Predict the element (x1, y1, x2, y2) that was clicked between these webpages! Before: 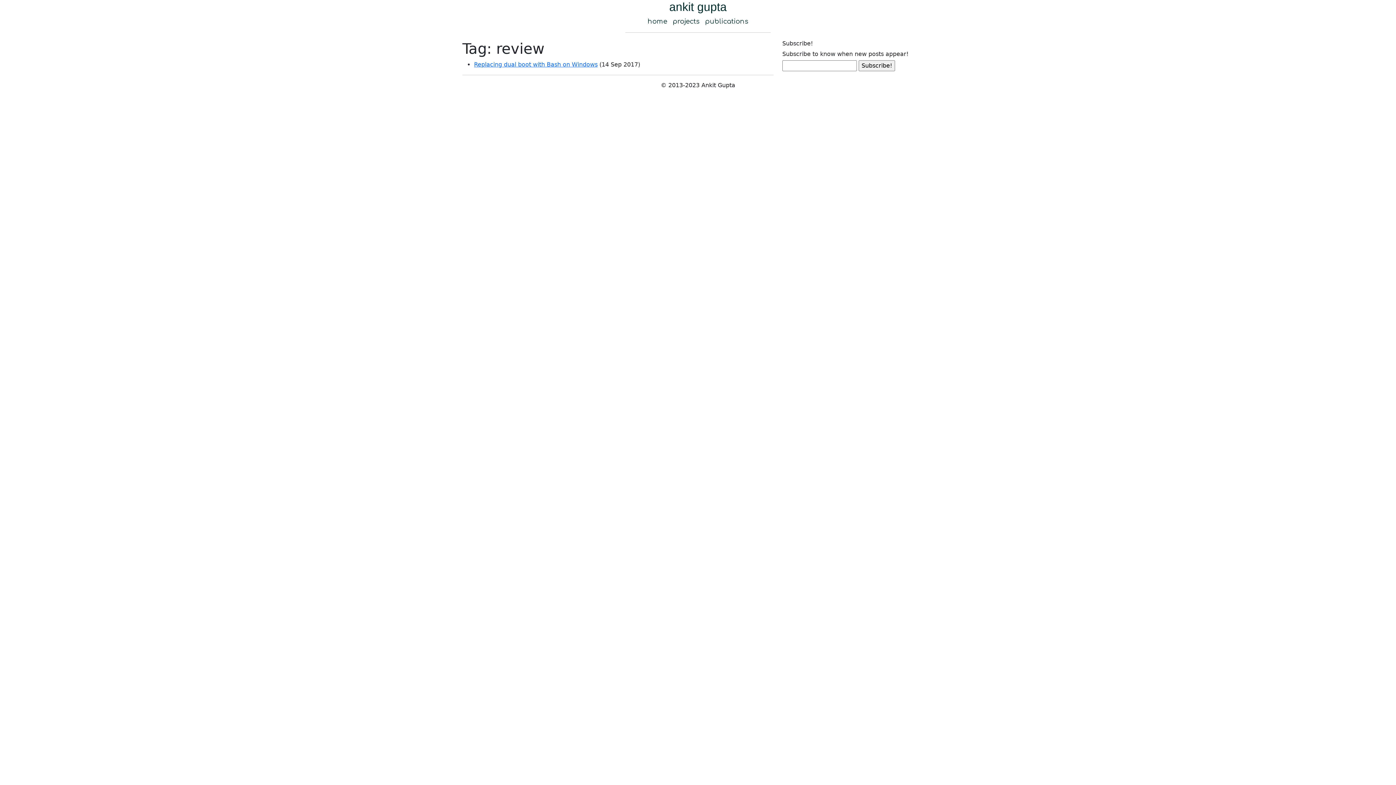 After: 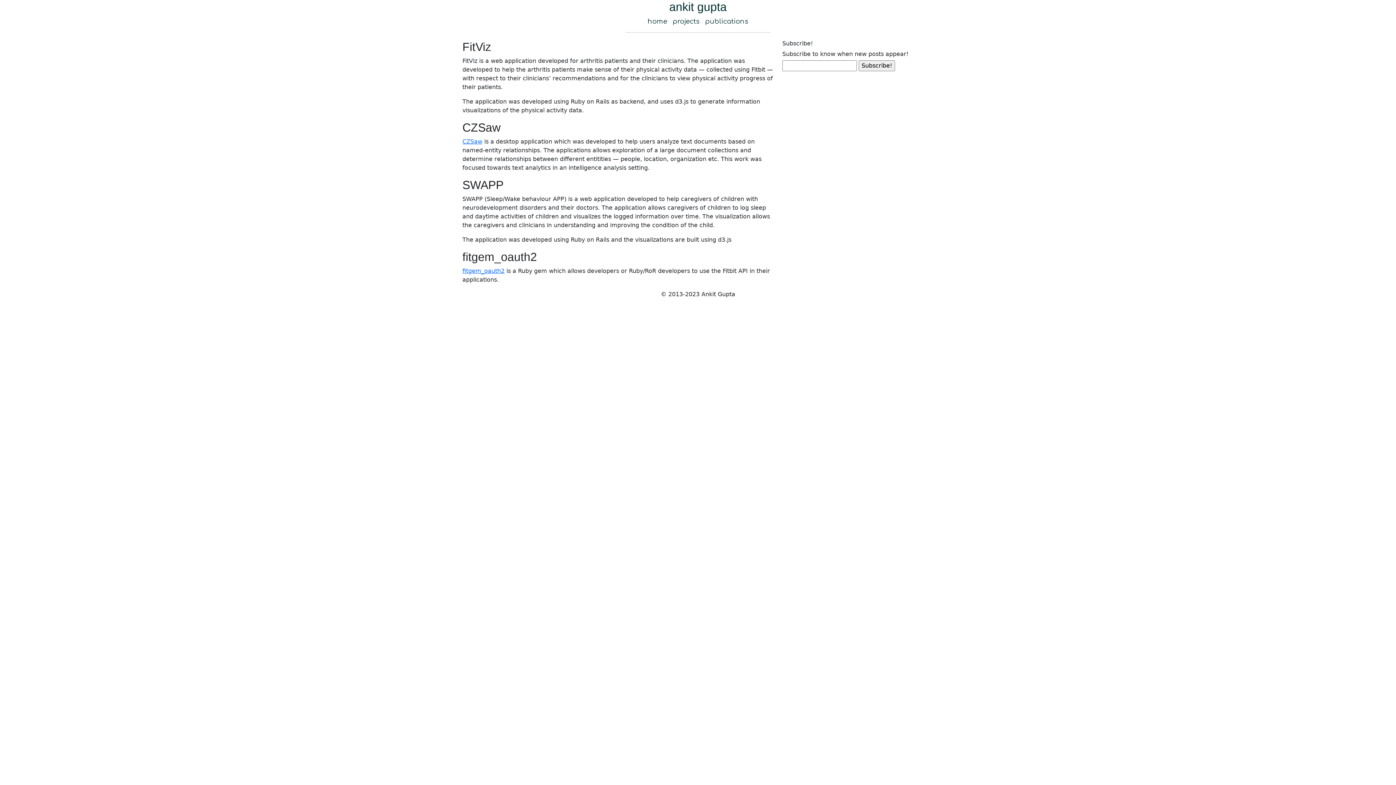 Action: bbox: (672, 17, 699, 25) label: projects